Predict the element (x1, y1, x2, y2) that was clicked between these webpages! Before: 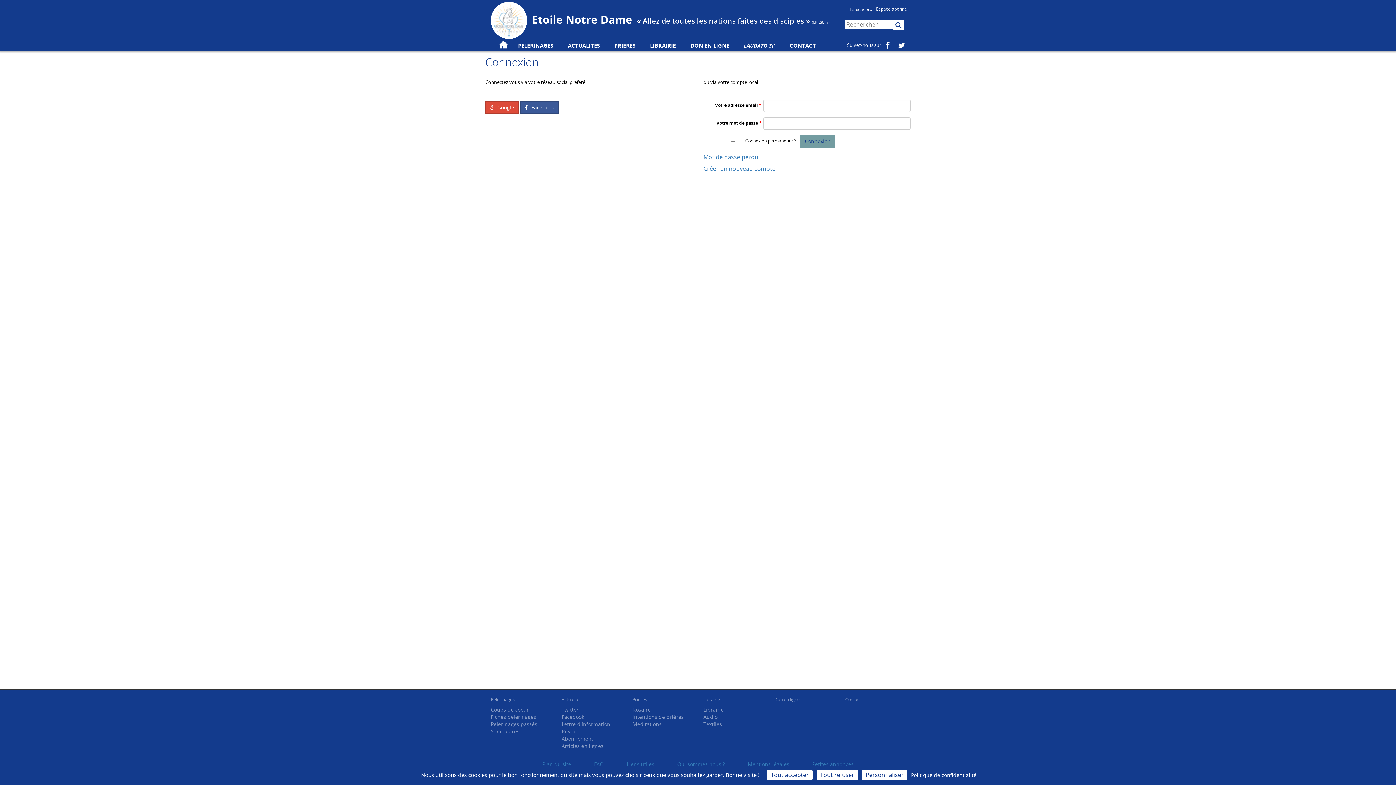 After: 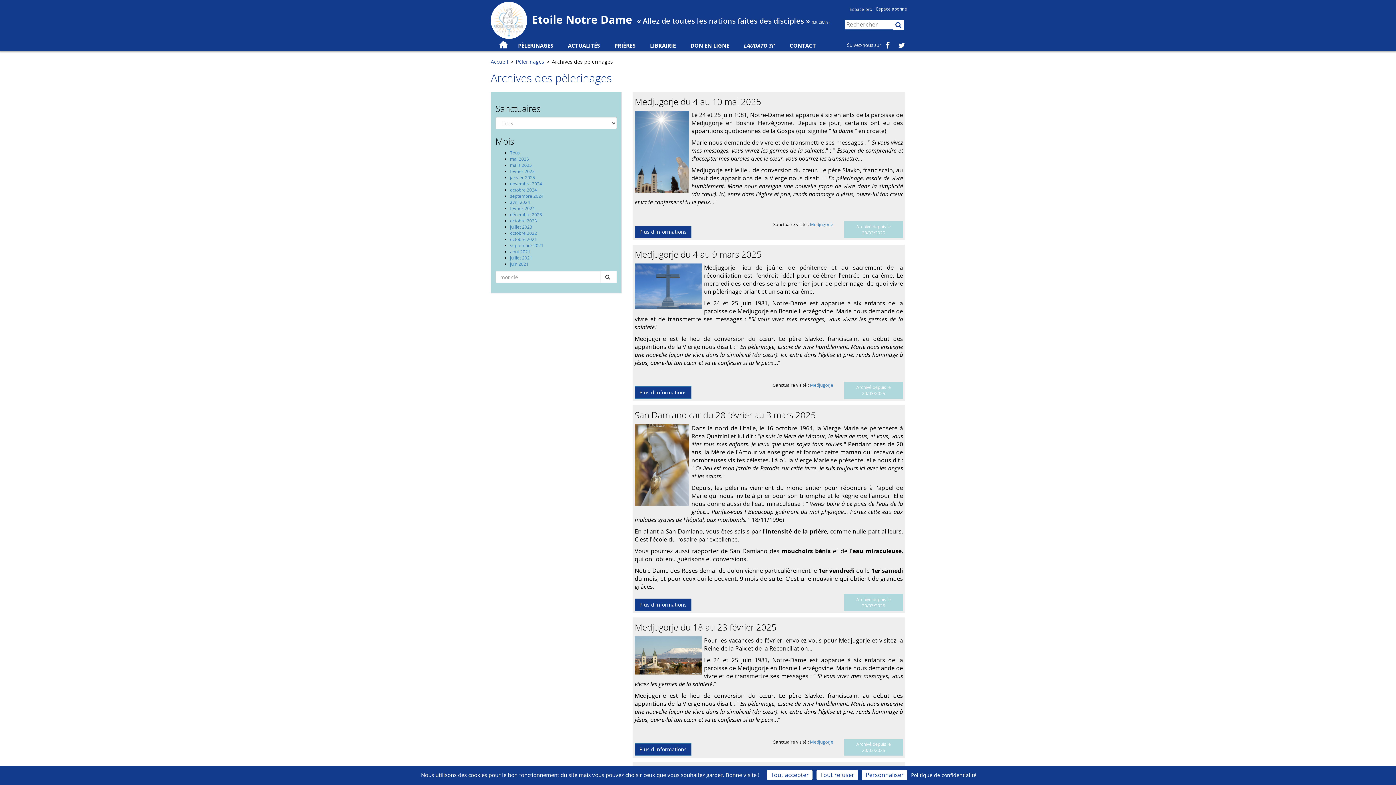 Action: label: Pèlerinages passés bbox: (490, 721, 537, 728)